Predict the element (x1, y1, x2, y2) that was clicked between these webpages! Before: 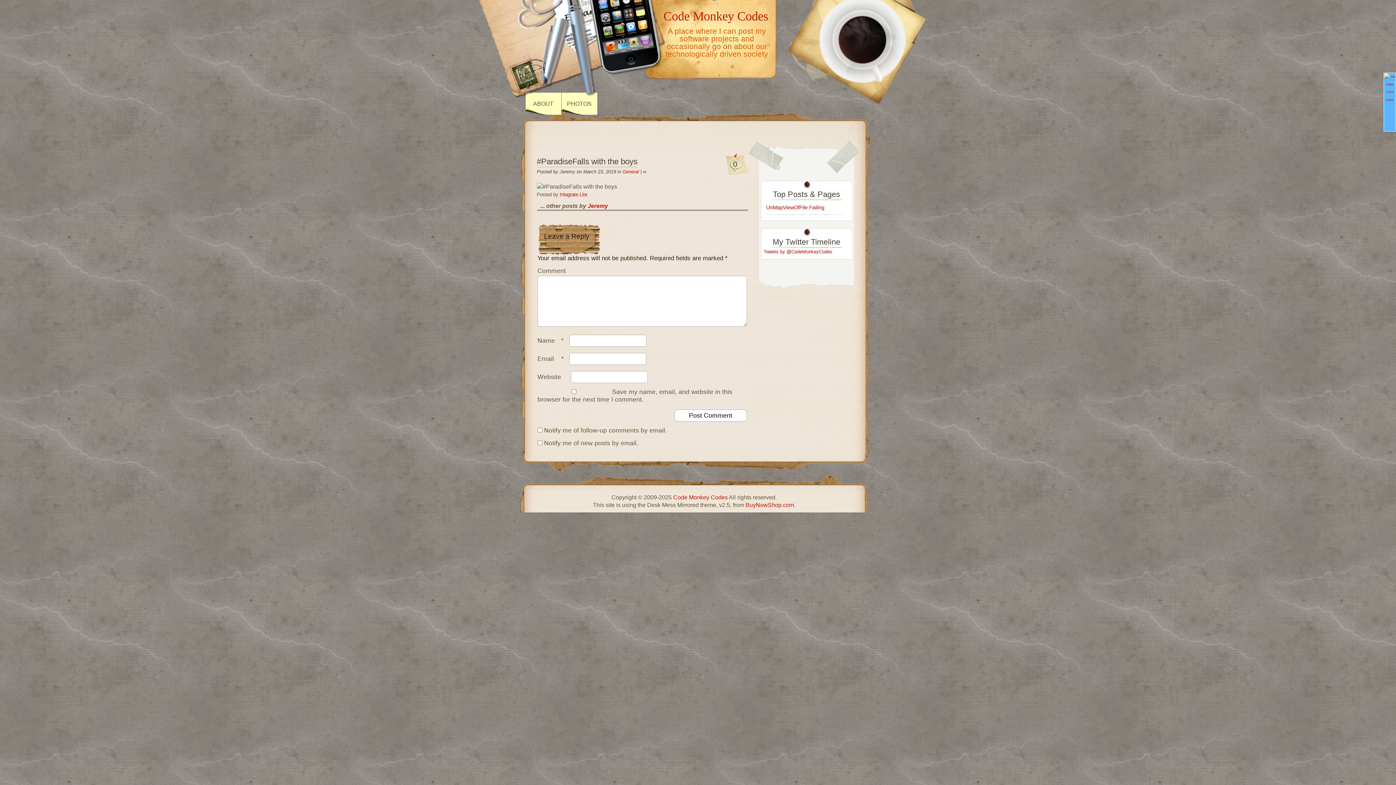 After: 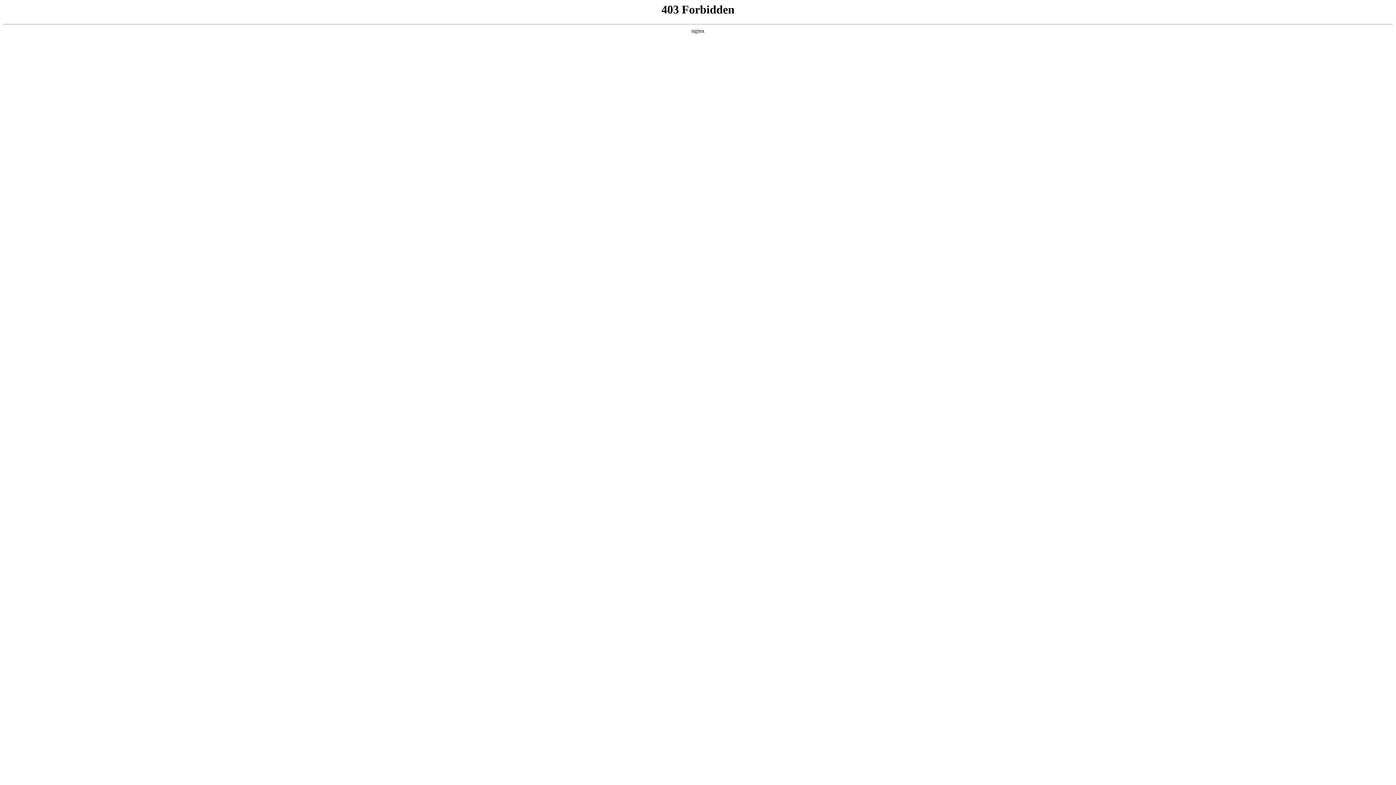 Action: label: Intagrate Lite bbox: (559, 192, 587, 197)